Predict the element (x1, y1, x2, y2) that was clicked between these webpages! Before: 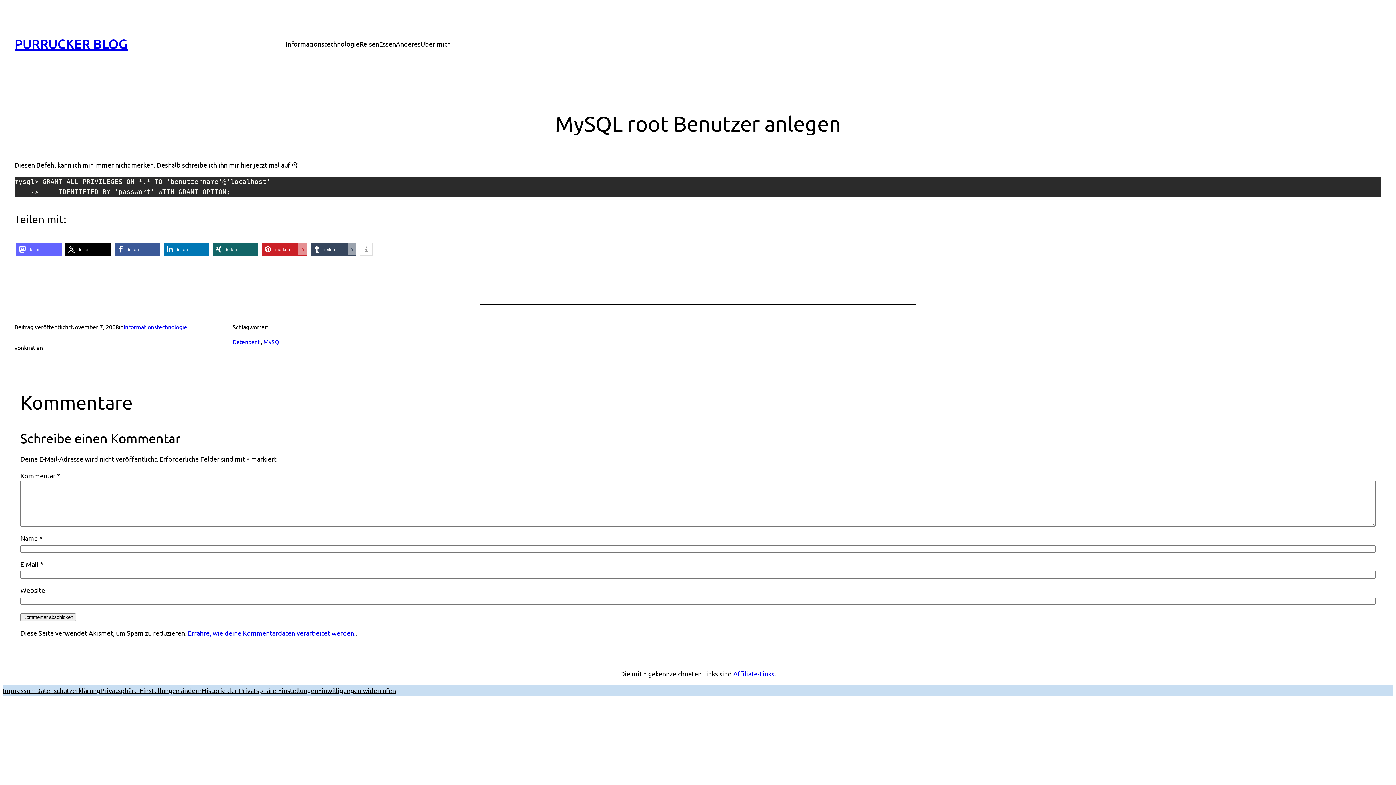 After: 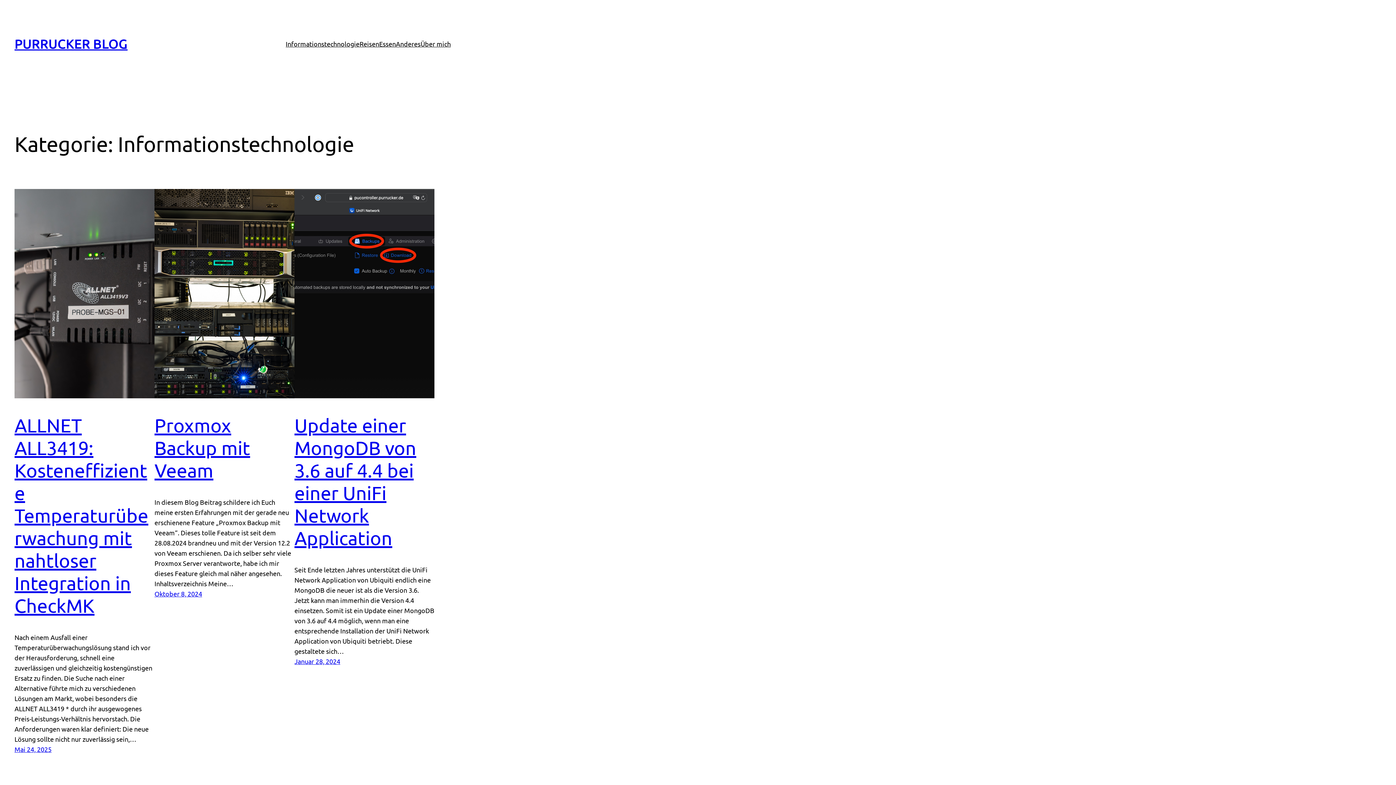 Action: label: Informationstechnologie bbox: (285, 38, 359, 48)